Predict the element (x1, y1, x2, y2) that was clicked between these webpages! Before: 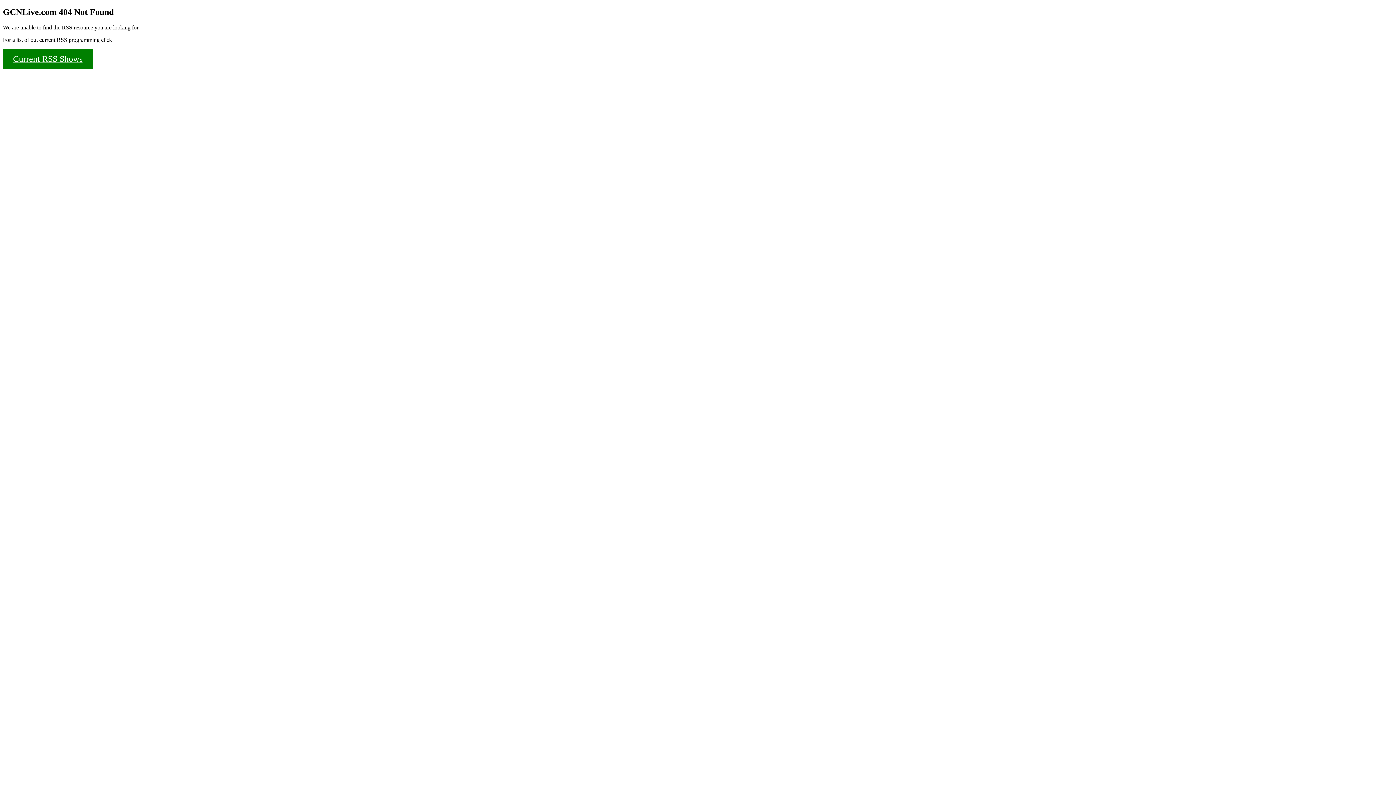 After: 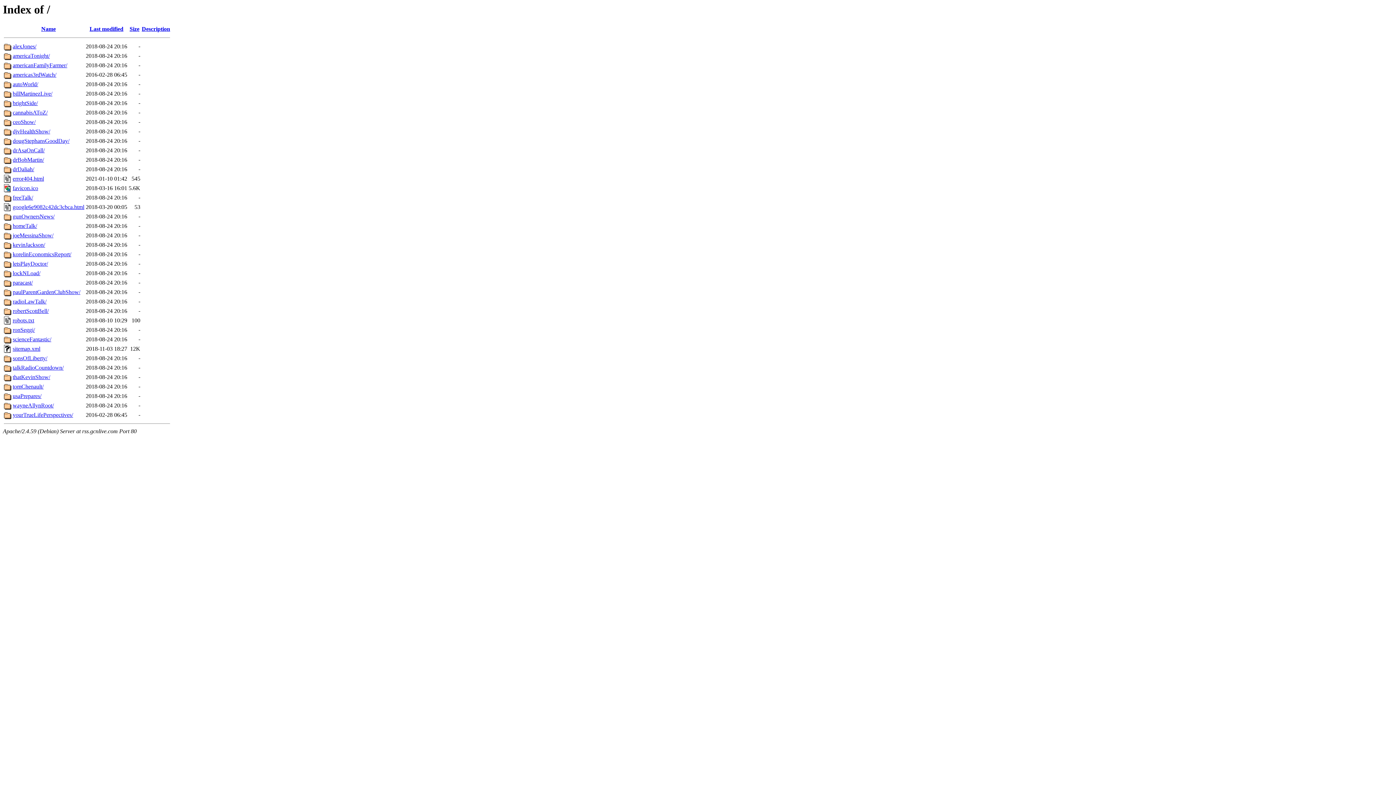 Action: label: Current RSS Shows bbox: (2, 49, 92, 69)